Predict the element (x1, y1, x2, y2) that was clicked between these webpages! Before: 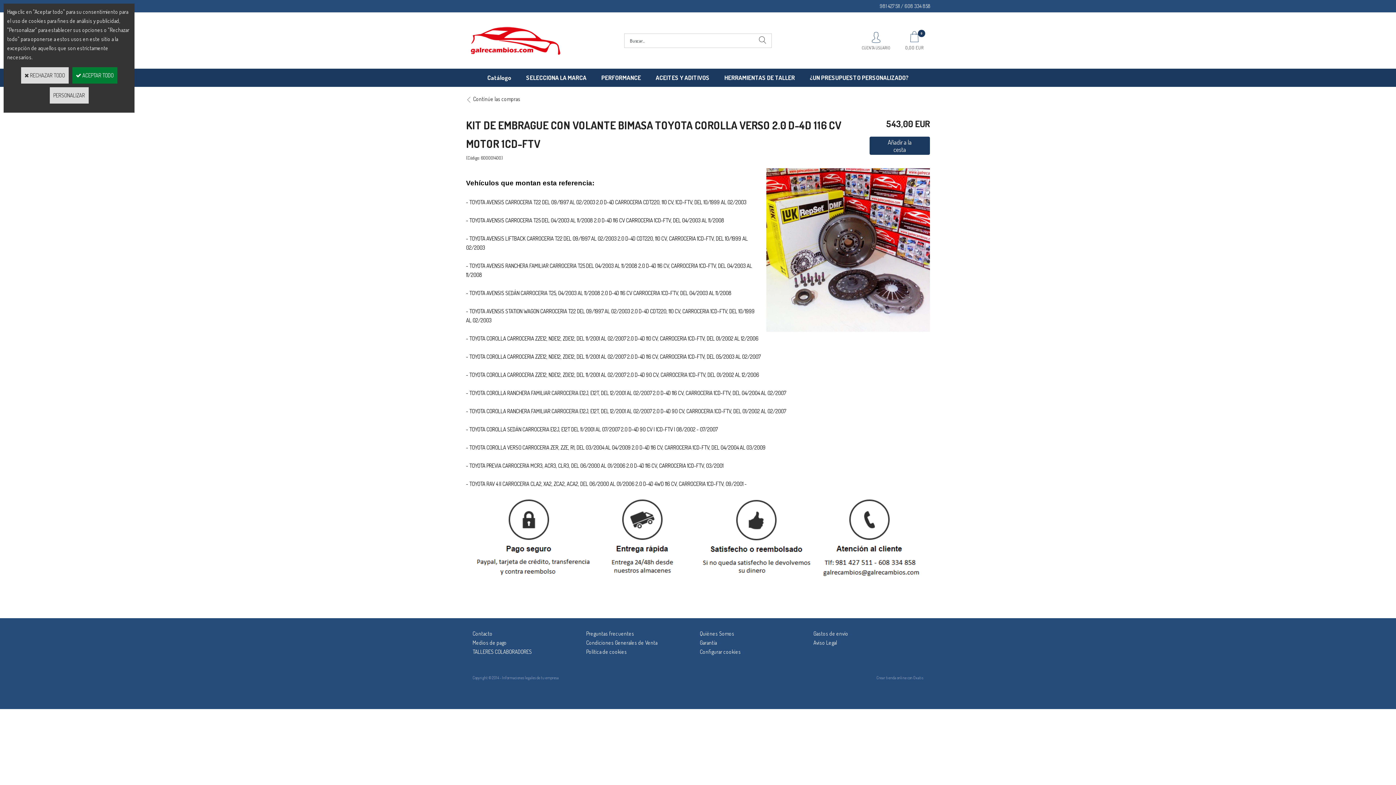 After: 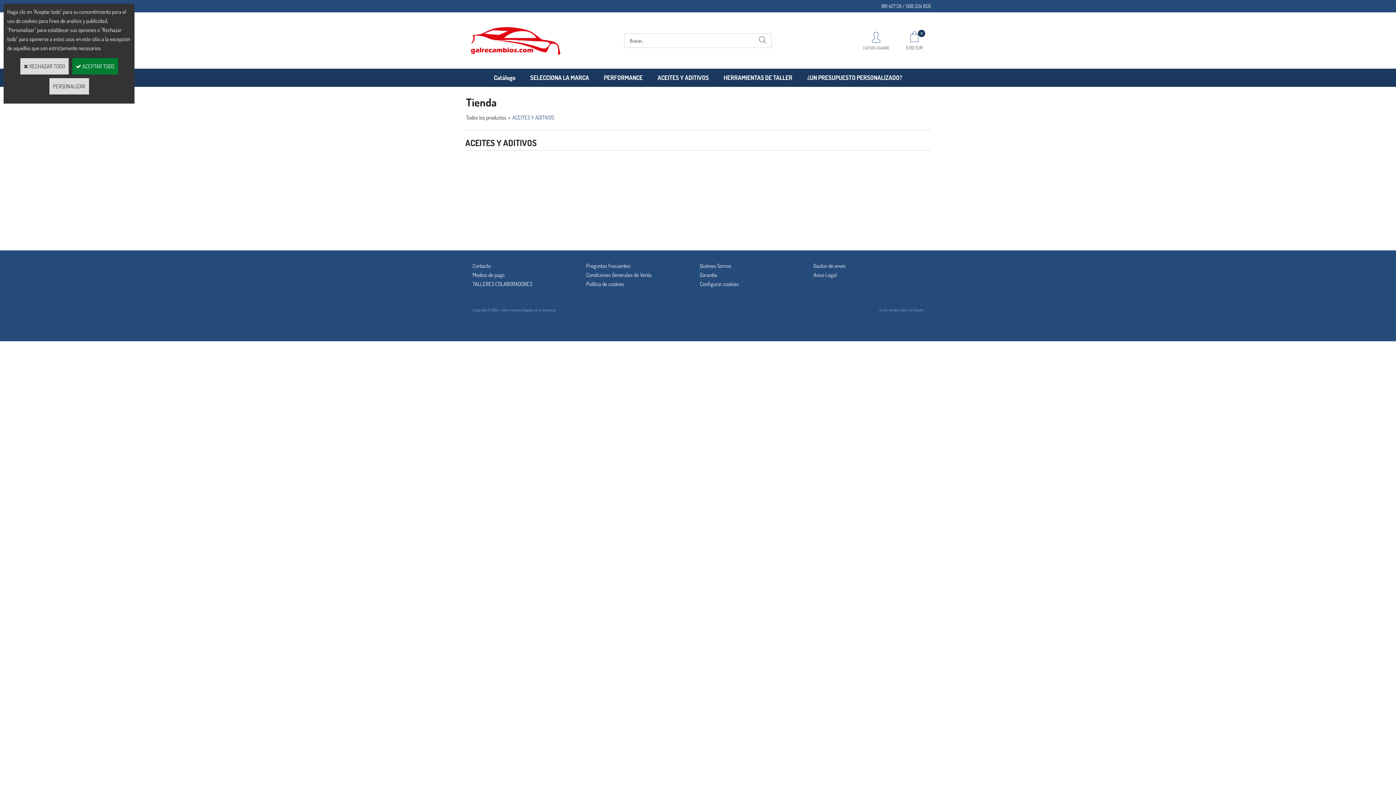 Action: bbox: (648, 68, 717, 86) label: ACEITES Y ADITIVOS